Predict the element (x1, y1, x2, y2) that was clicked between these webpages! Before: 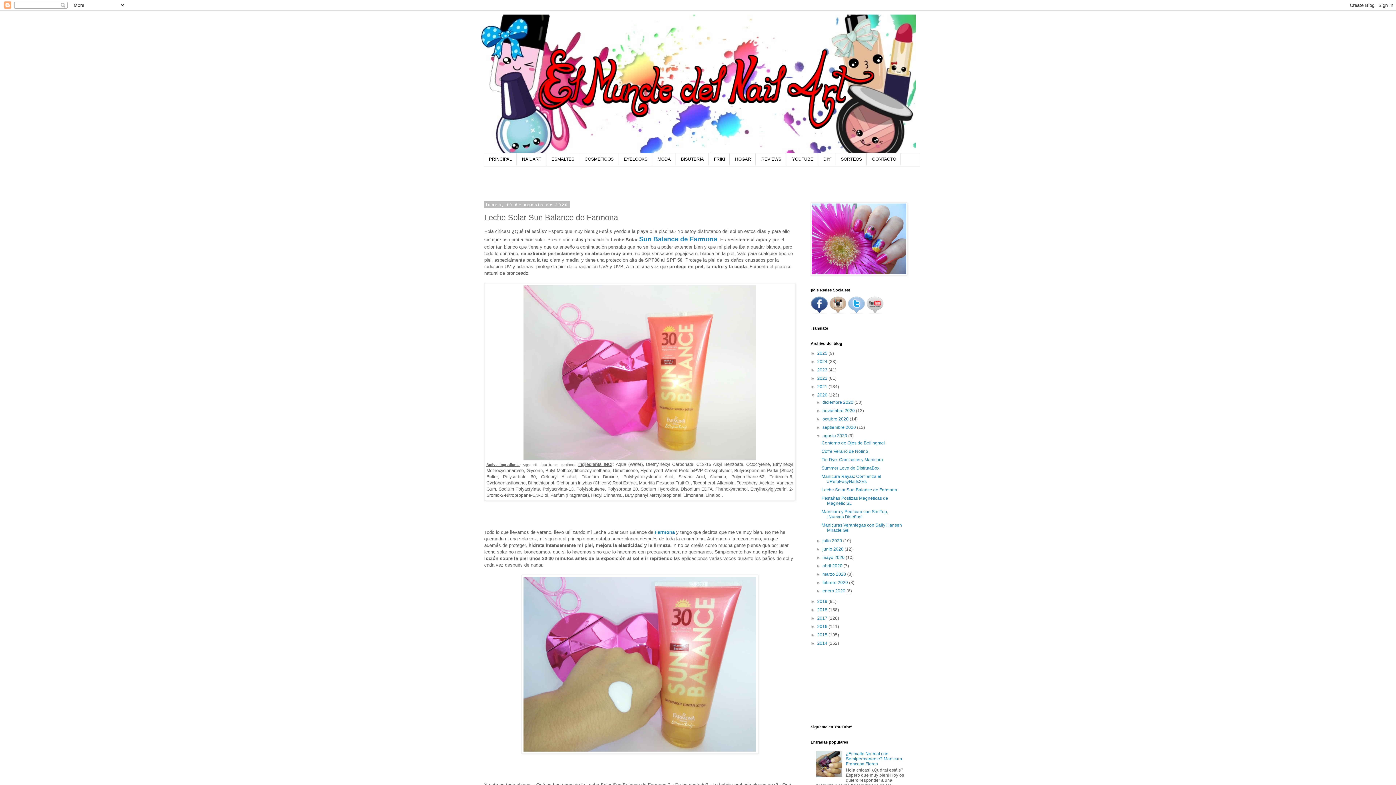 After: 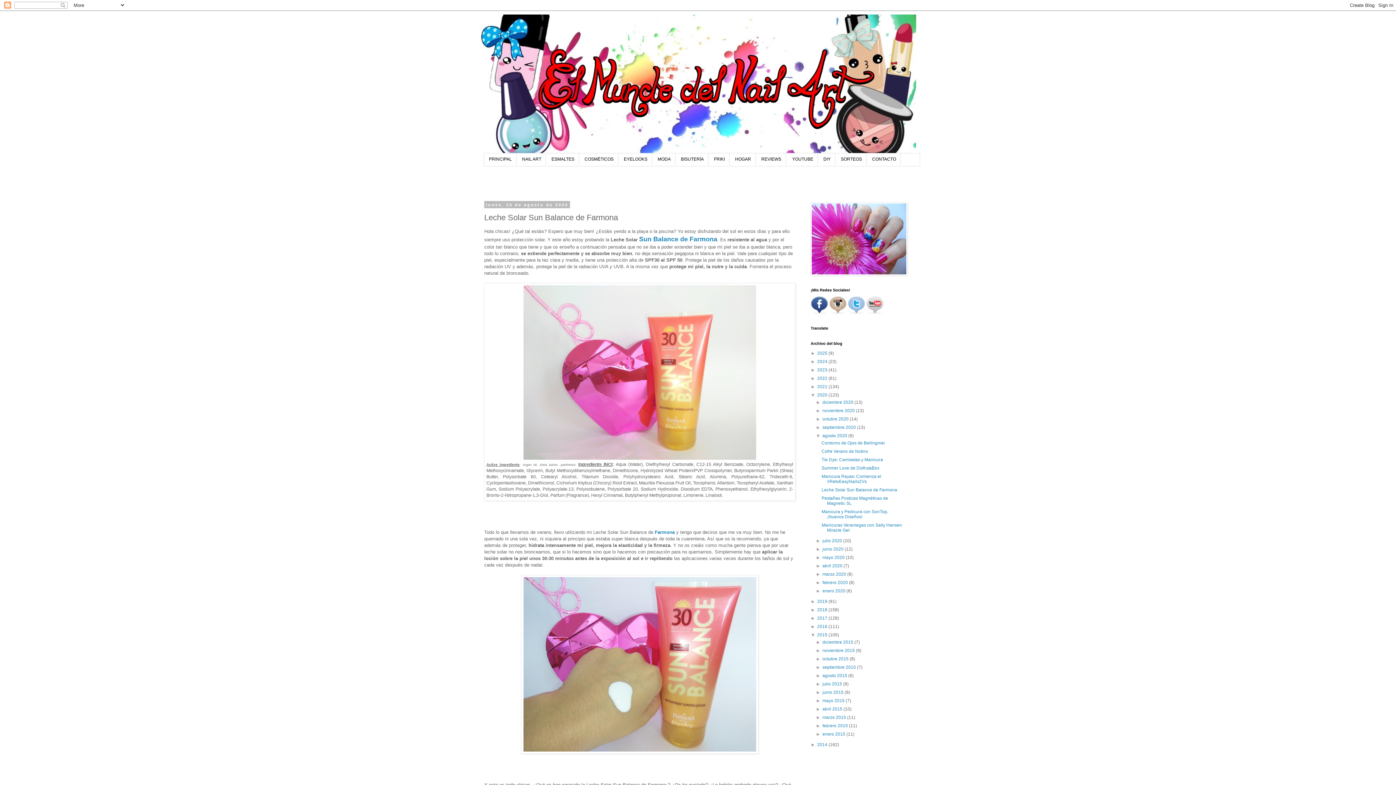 Action: label: ►   bbox: (810, 632, 817, 637)